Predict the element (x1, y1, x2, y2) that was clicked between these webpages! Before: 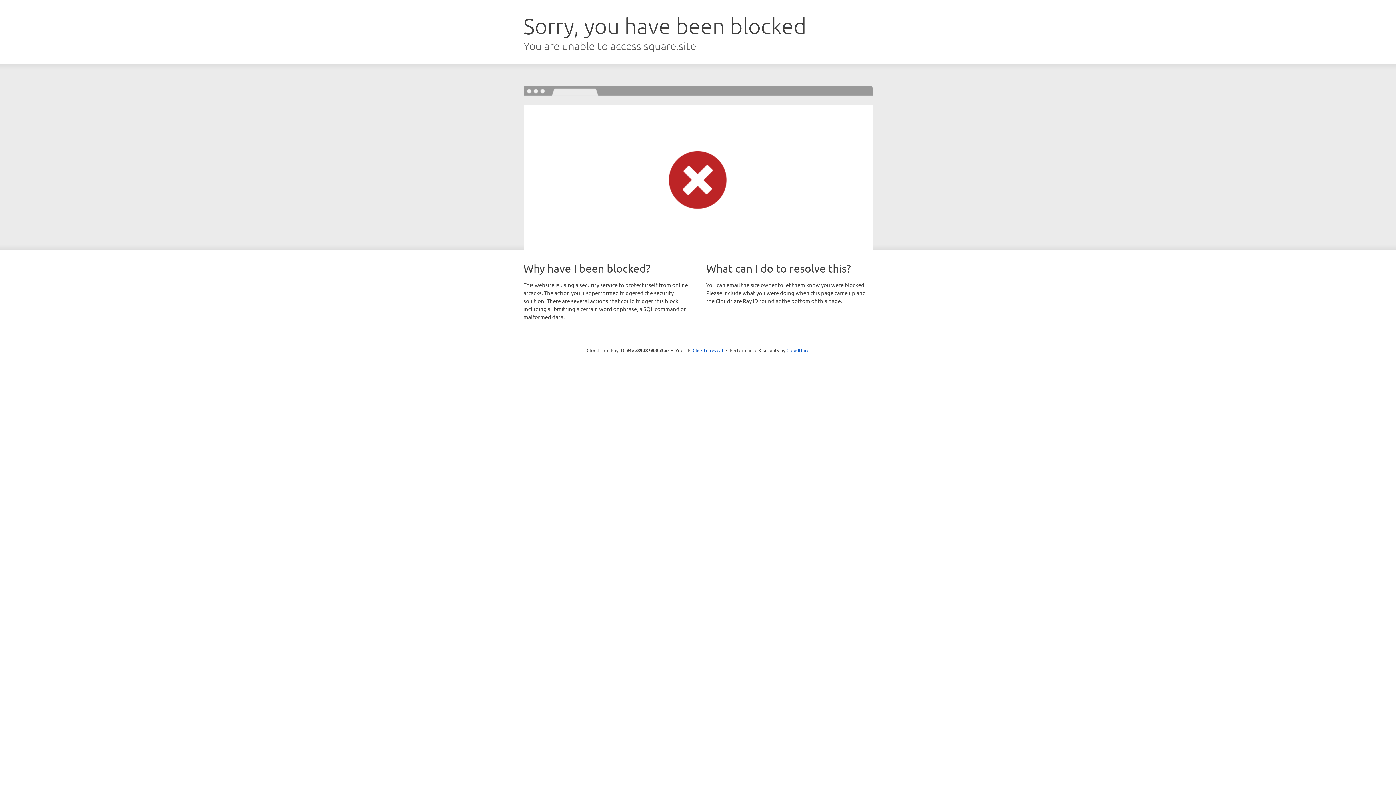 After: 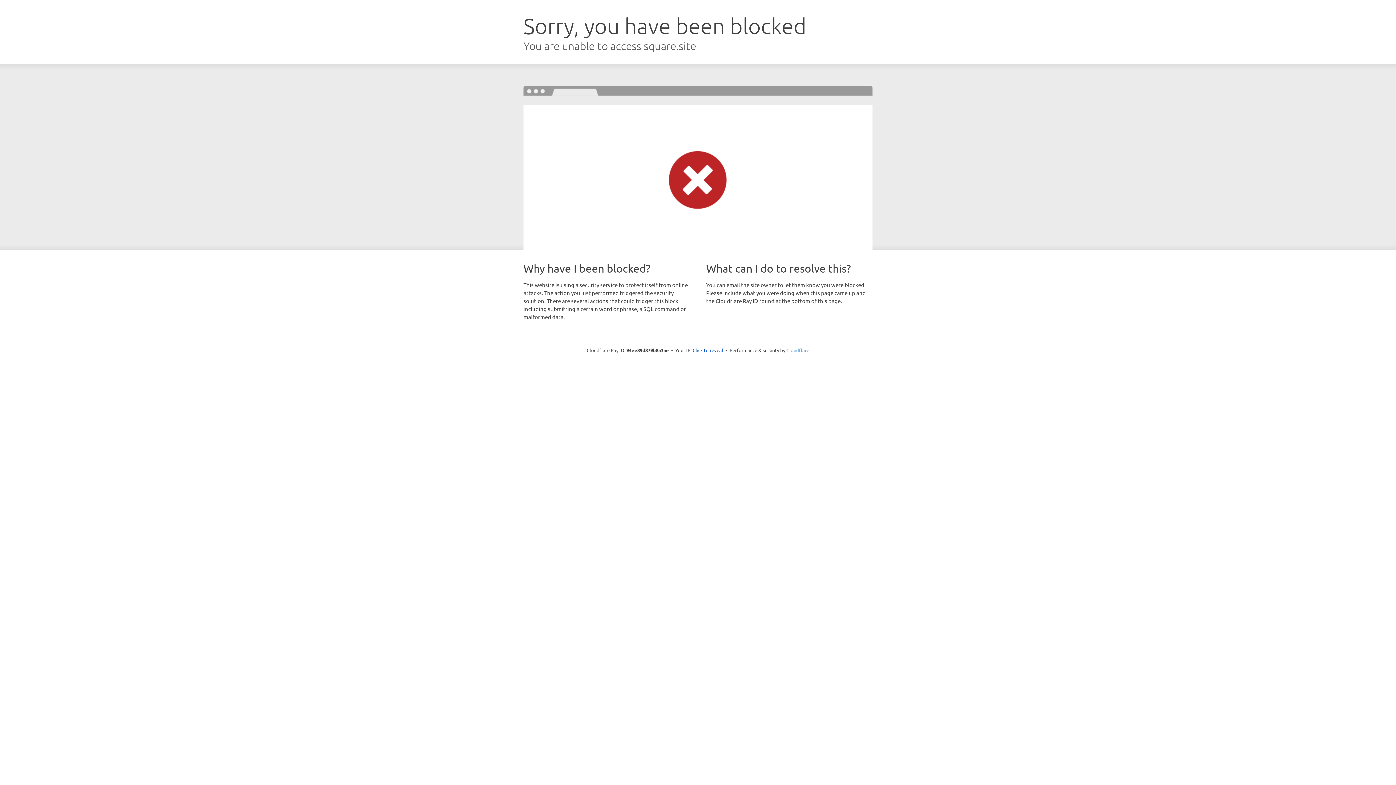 Action: label: Cloudflare bbox: (786, 347, 809, 353)